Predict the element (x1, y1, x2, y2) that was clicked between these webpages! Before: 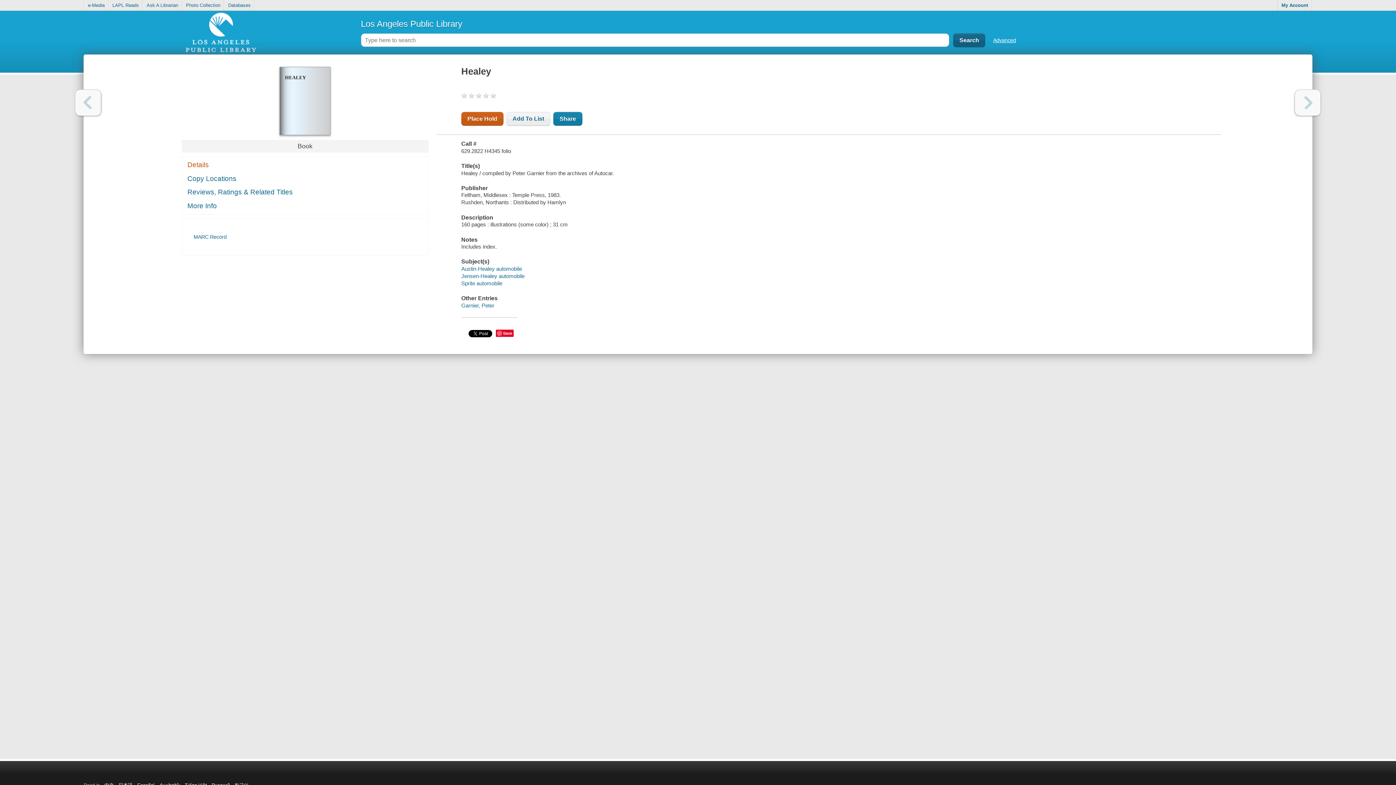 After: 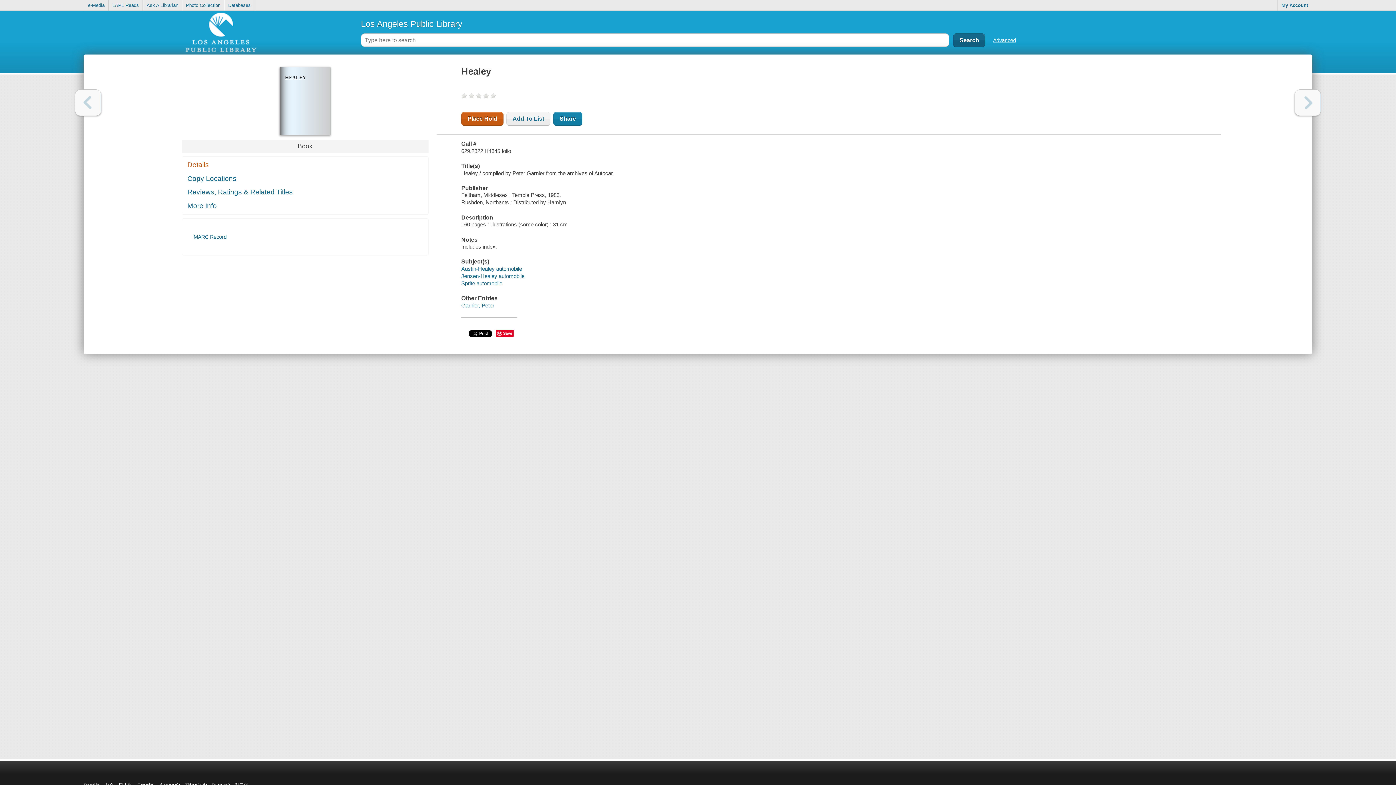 Action: label: Previous bbox: (75, 89, 101, 116)